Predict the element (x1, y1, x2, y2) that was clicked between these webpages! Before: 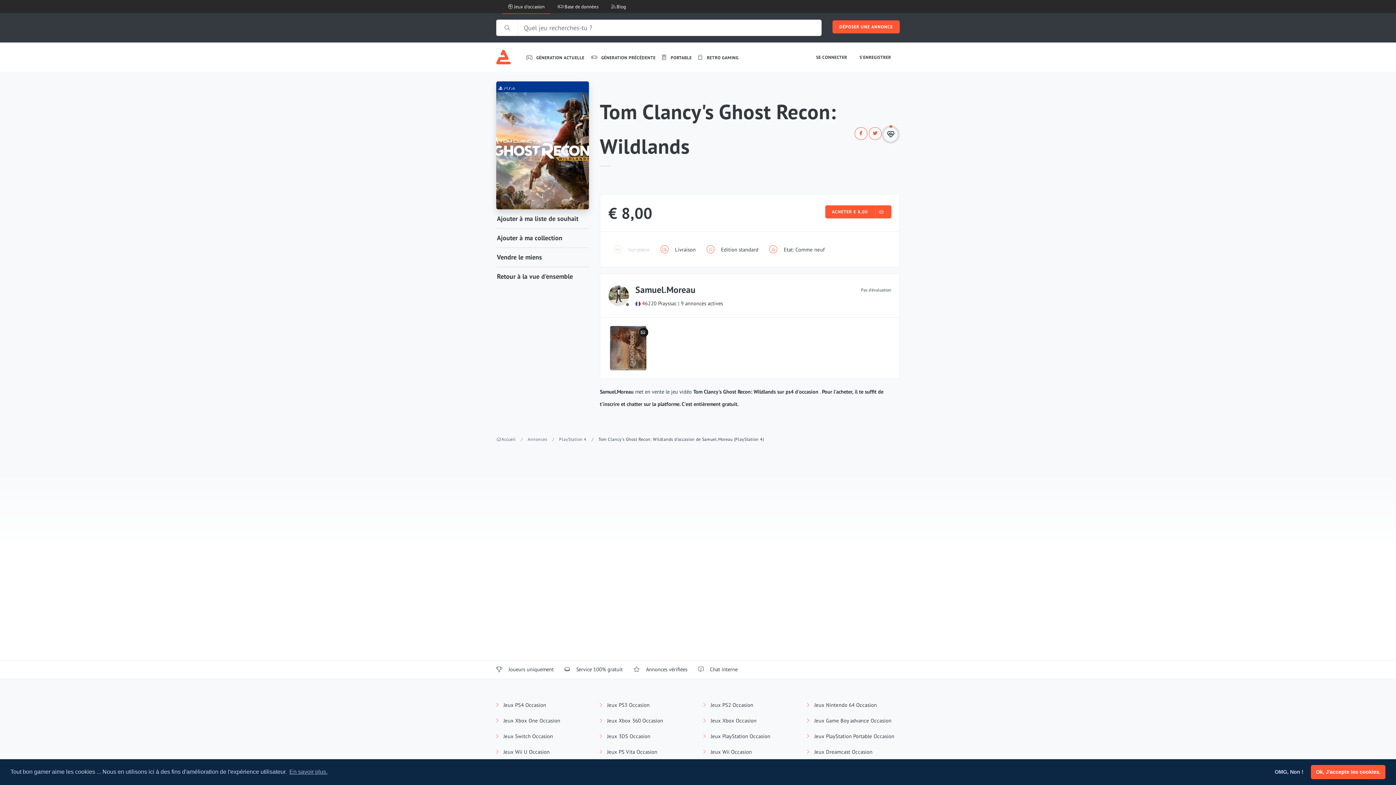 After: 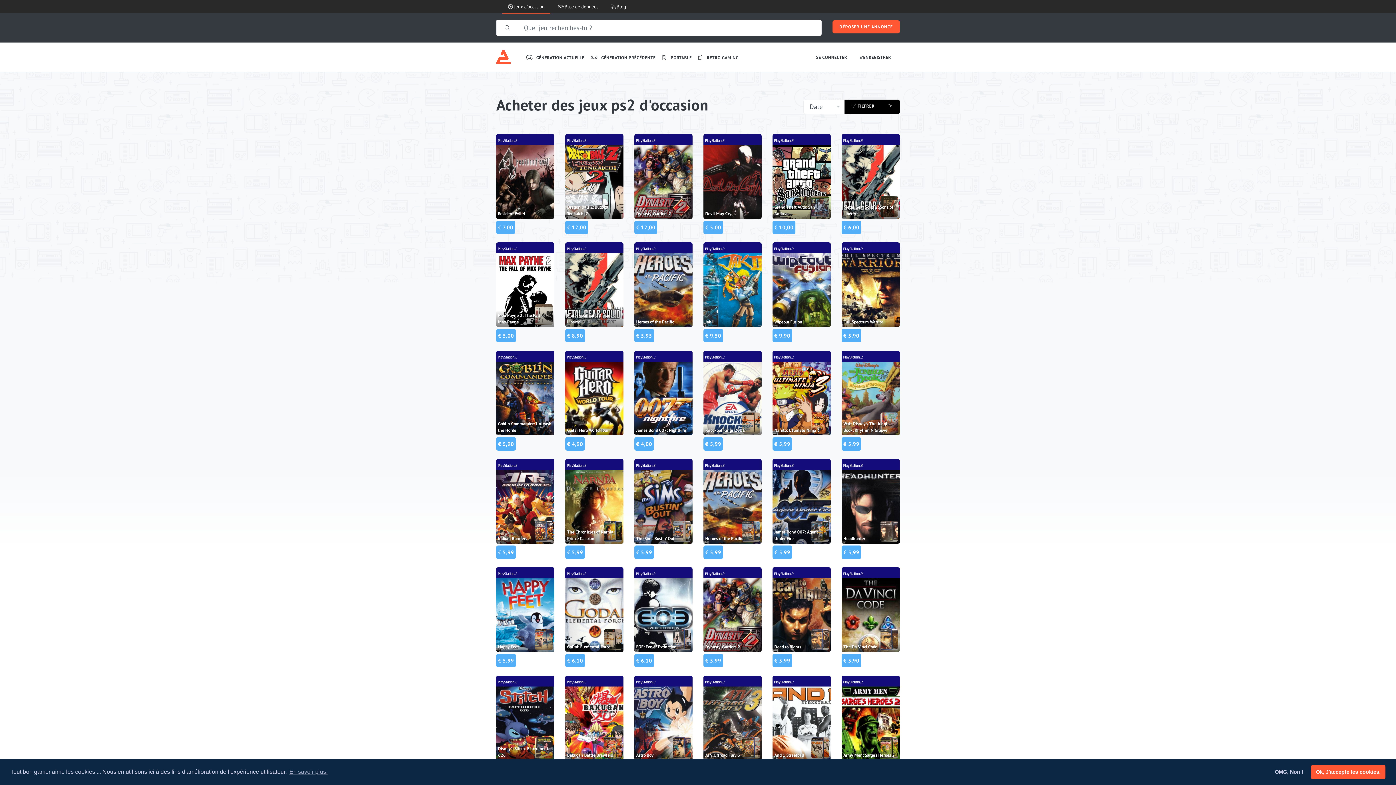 Action: bbox: (710, 701, 753, 708) label: Jeux PS2 Occasion